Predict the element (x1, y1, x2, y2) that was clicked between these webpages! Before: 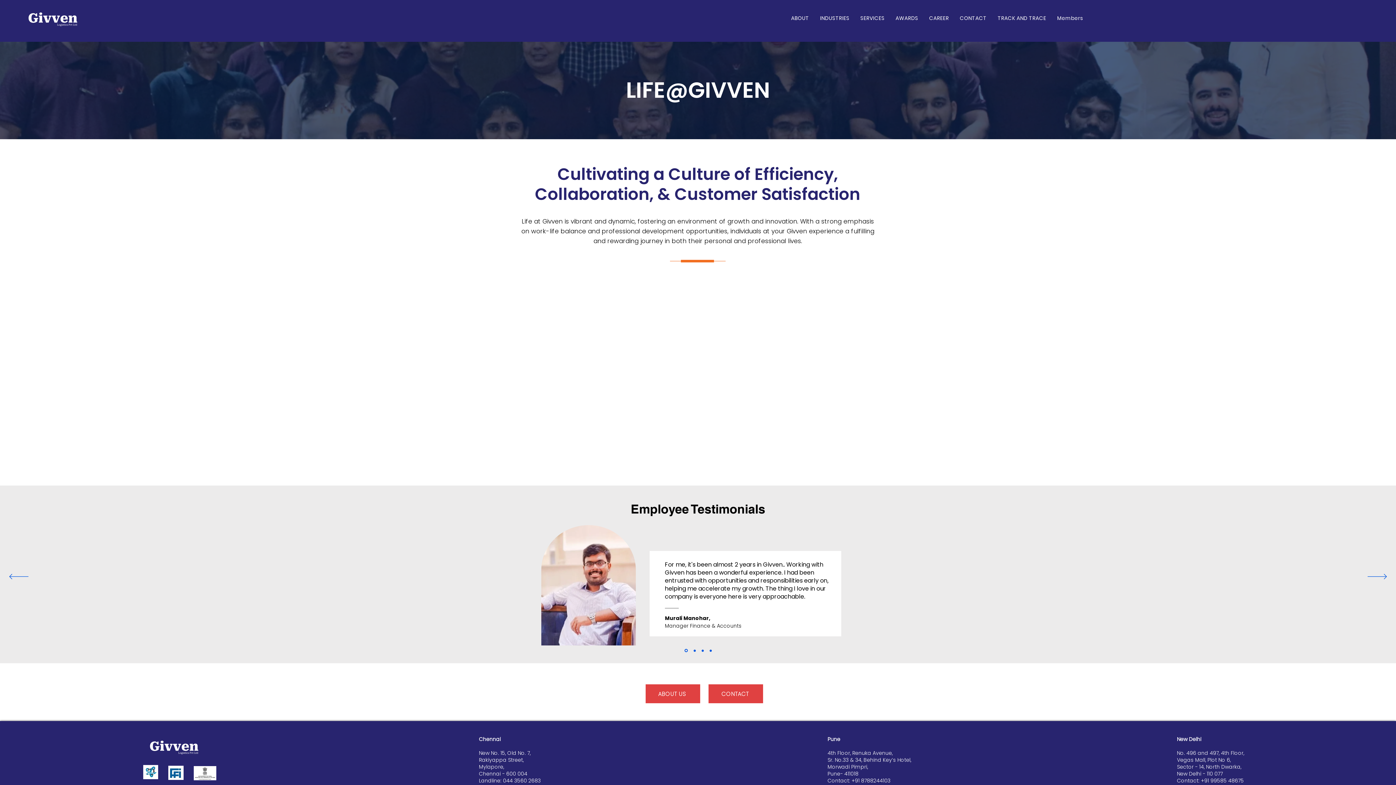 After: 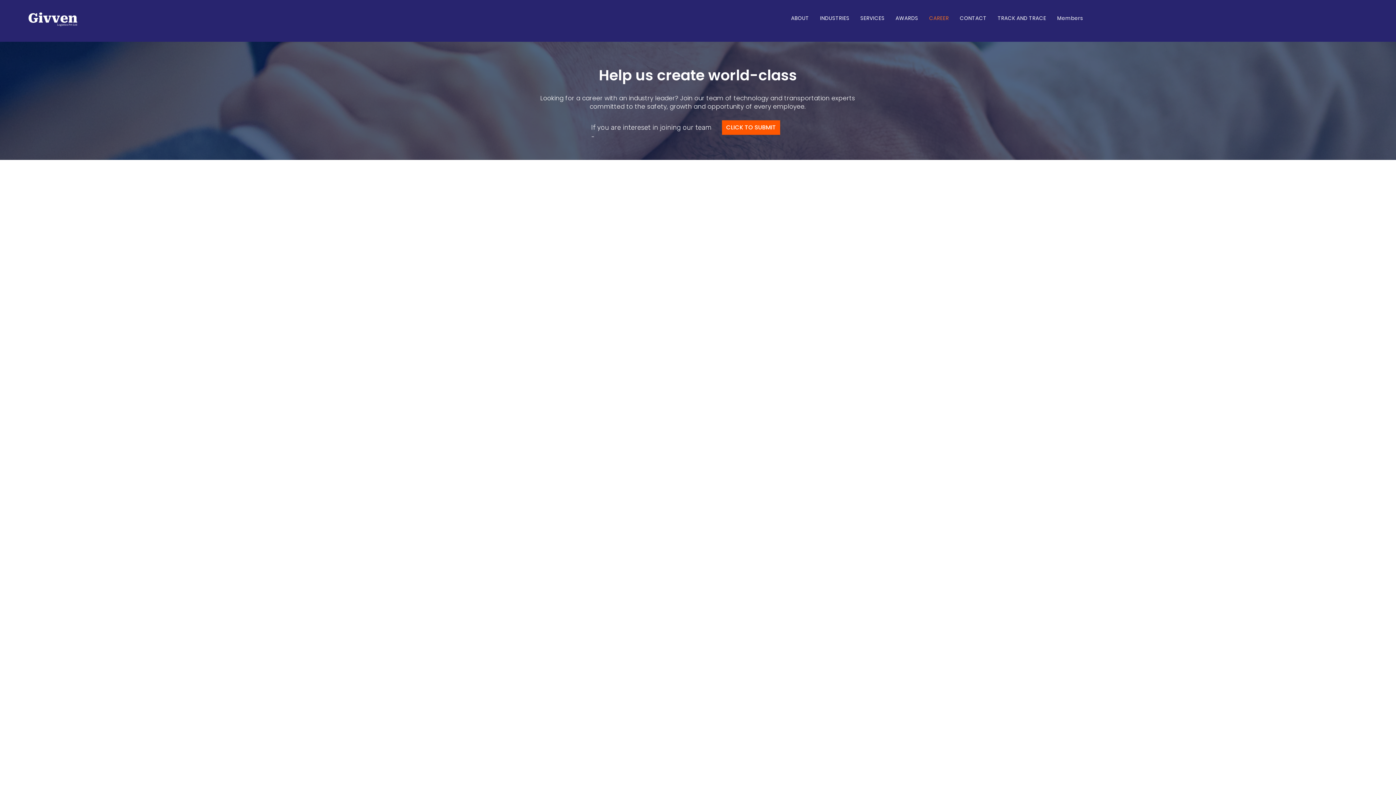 Action: label: CAREER bbox: (925, 10, 953, 25)